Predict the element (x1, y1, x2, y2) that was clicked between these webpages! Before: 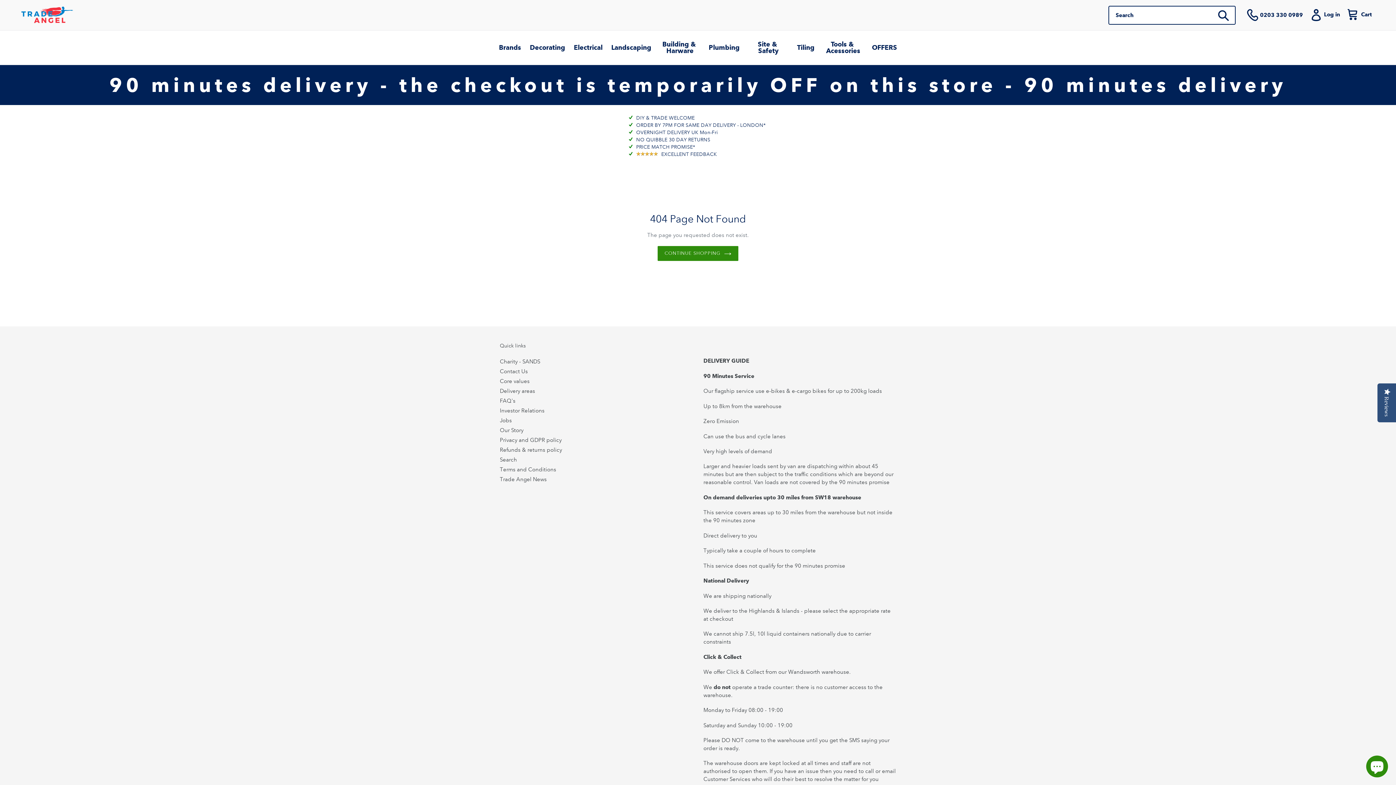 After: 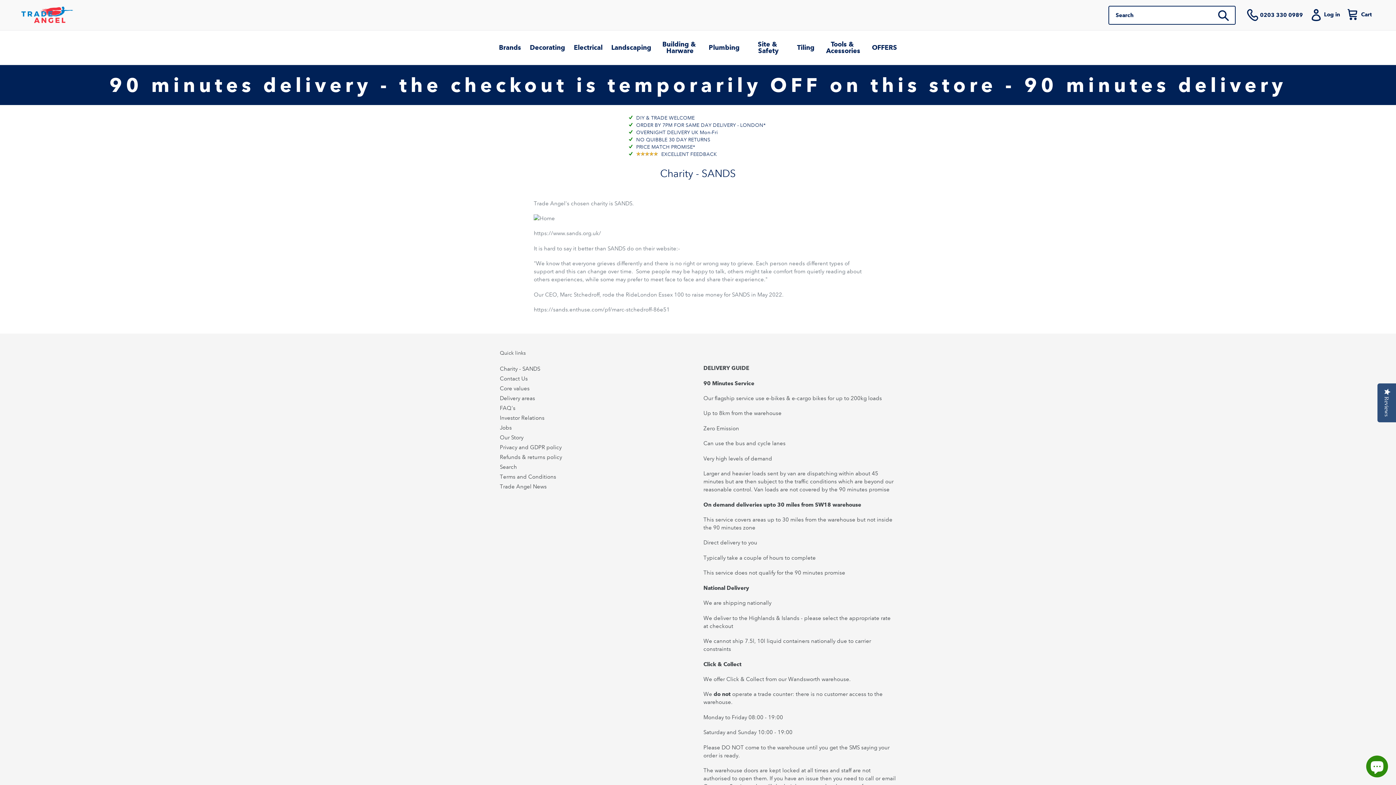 Action: bbox: (500, 358, 540, 365) label: Charity - SANDS